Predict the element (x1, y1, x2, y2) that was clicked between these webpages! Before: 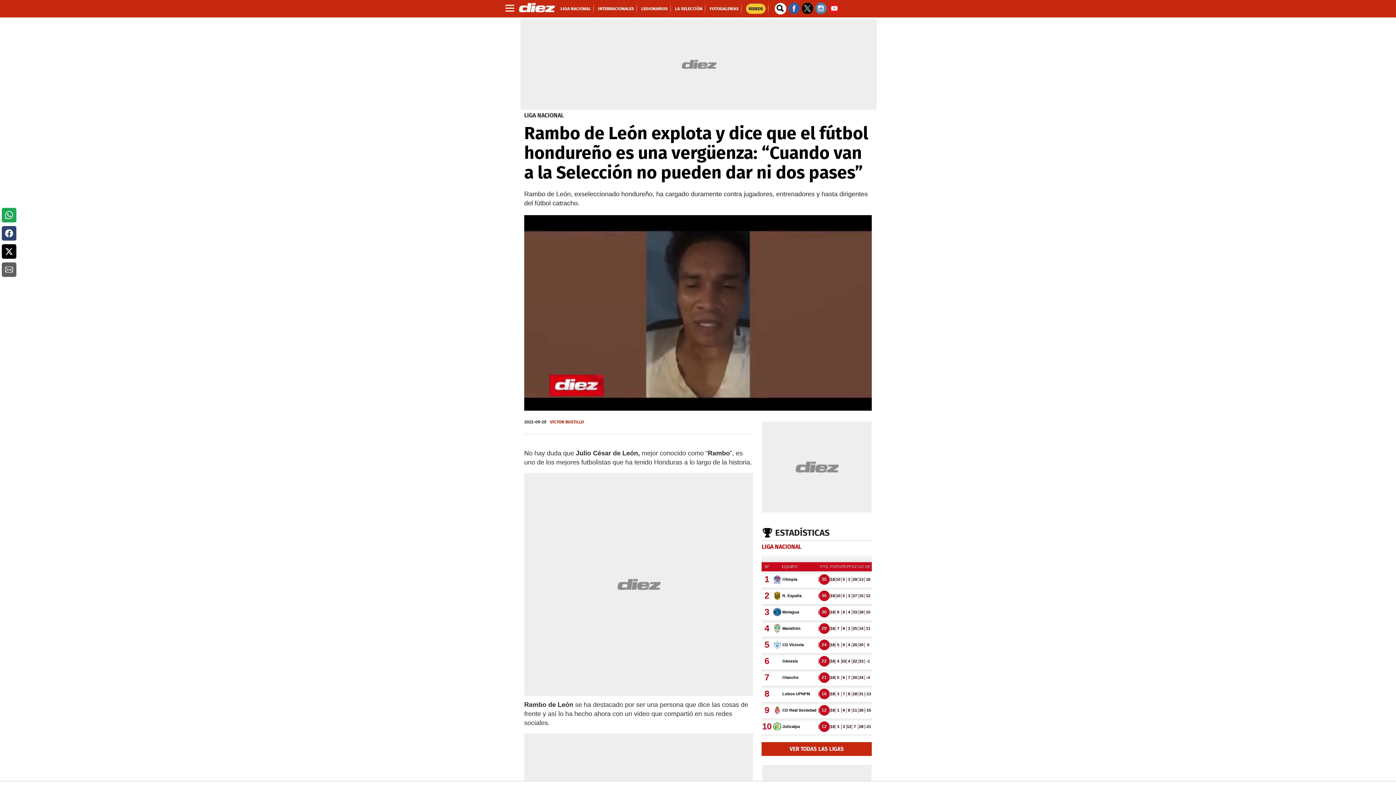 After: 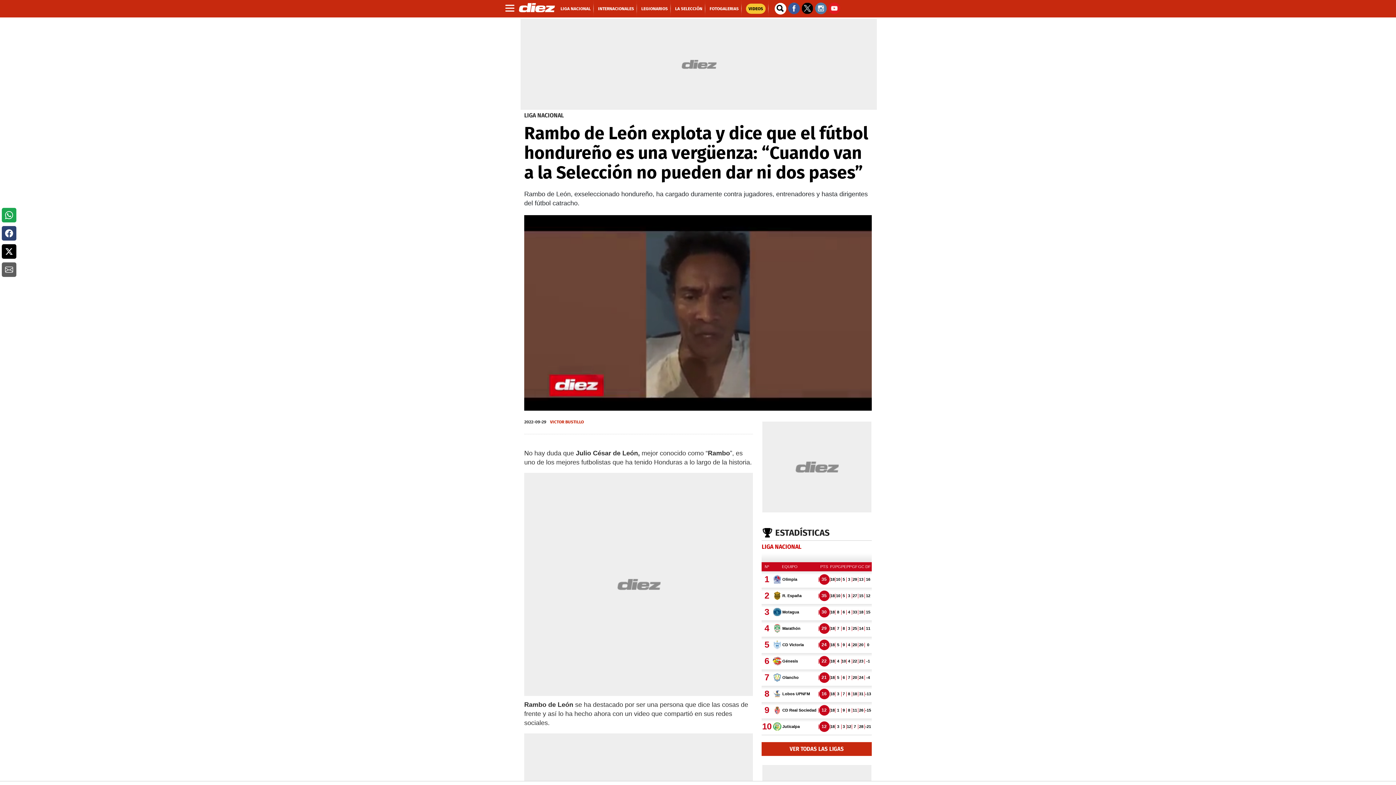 Action: bbox: (801, 4, 815, 11) label:  